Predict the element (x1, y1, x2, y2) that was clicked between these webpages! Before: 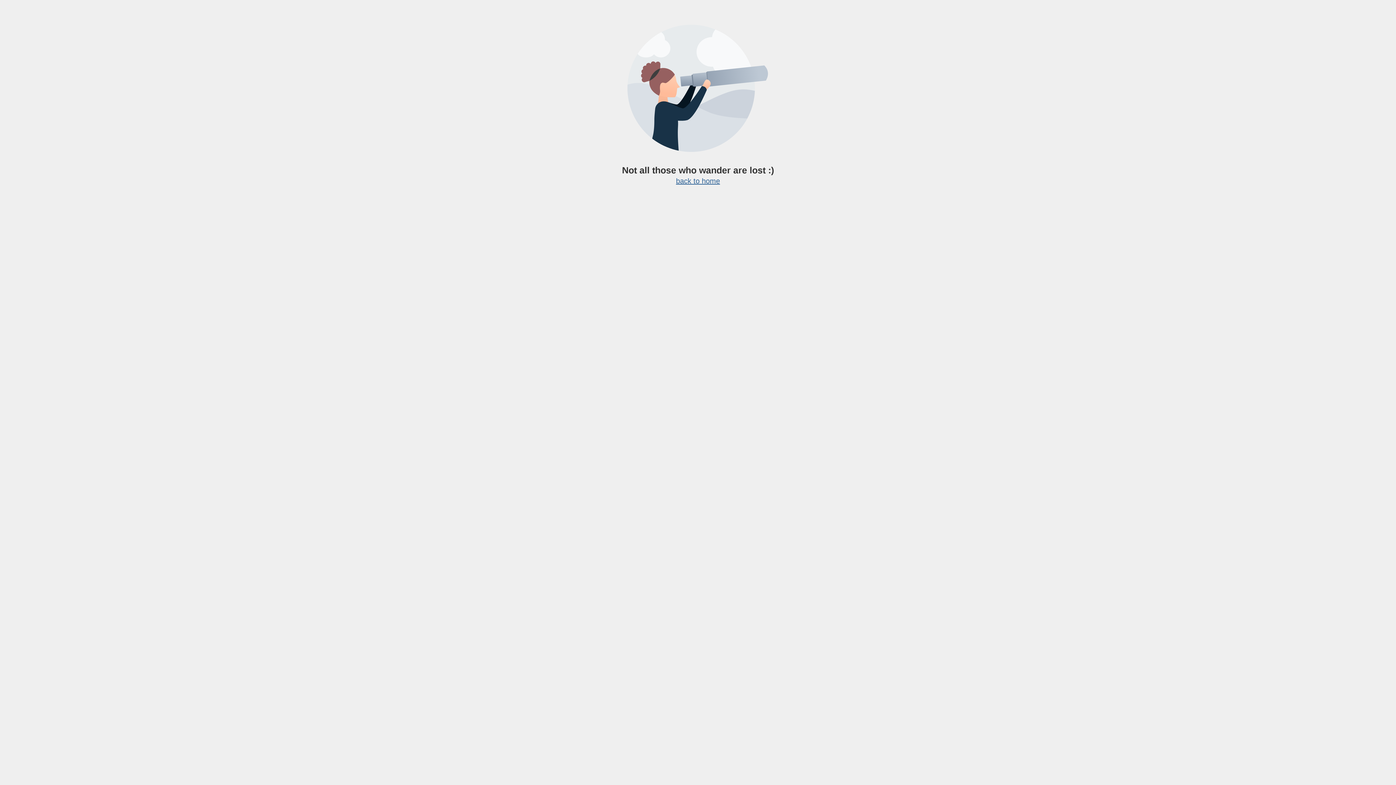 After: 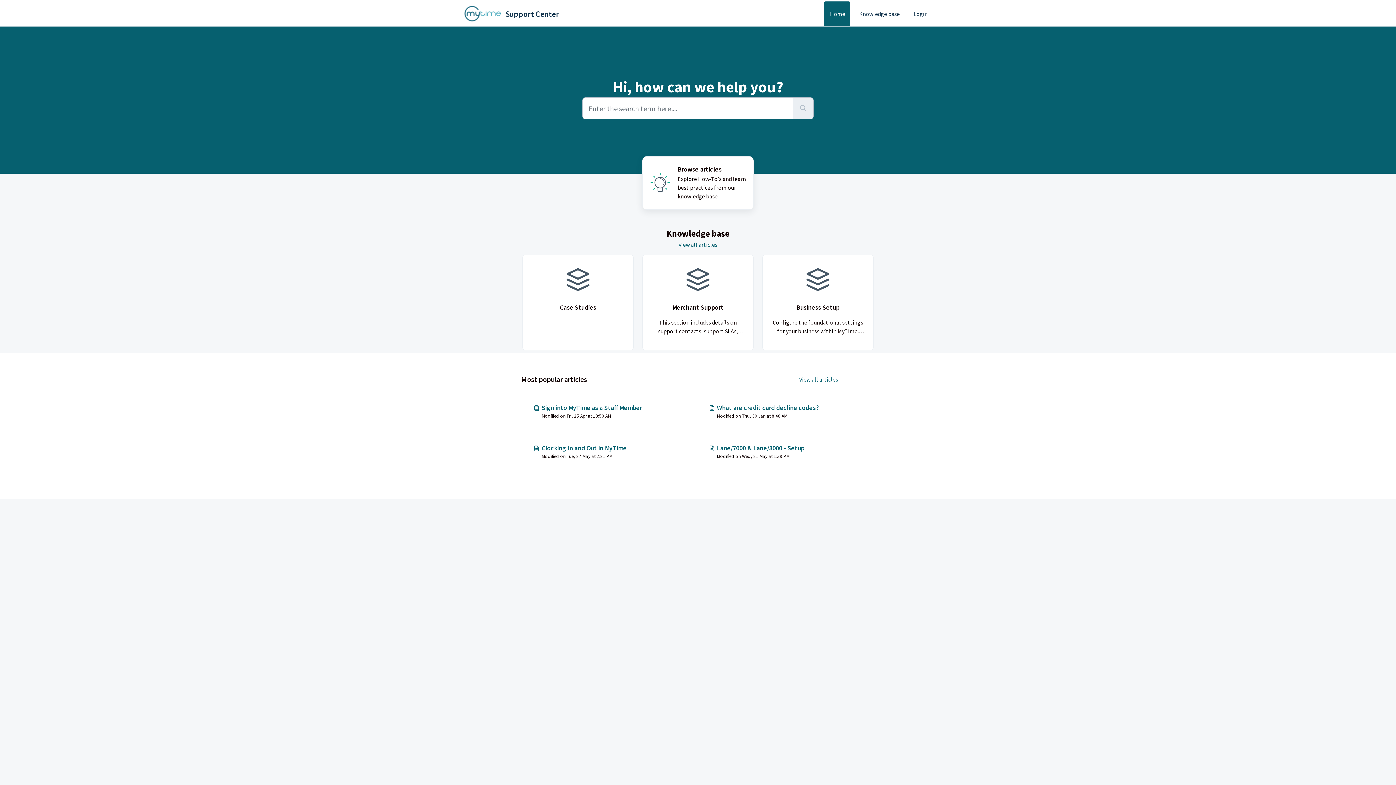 Action: bbox: (676, 177, 720, 185) label: back to home